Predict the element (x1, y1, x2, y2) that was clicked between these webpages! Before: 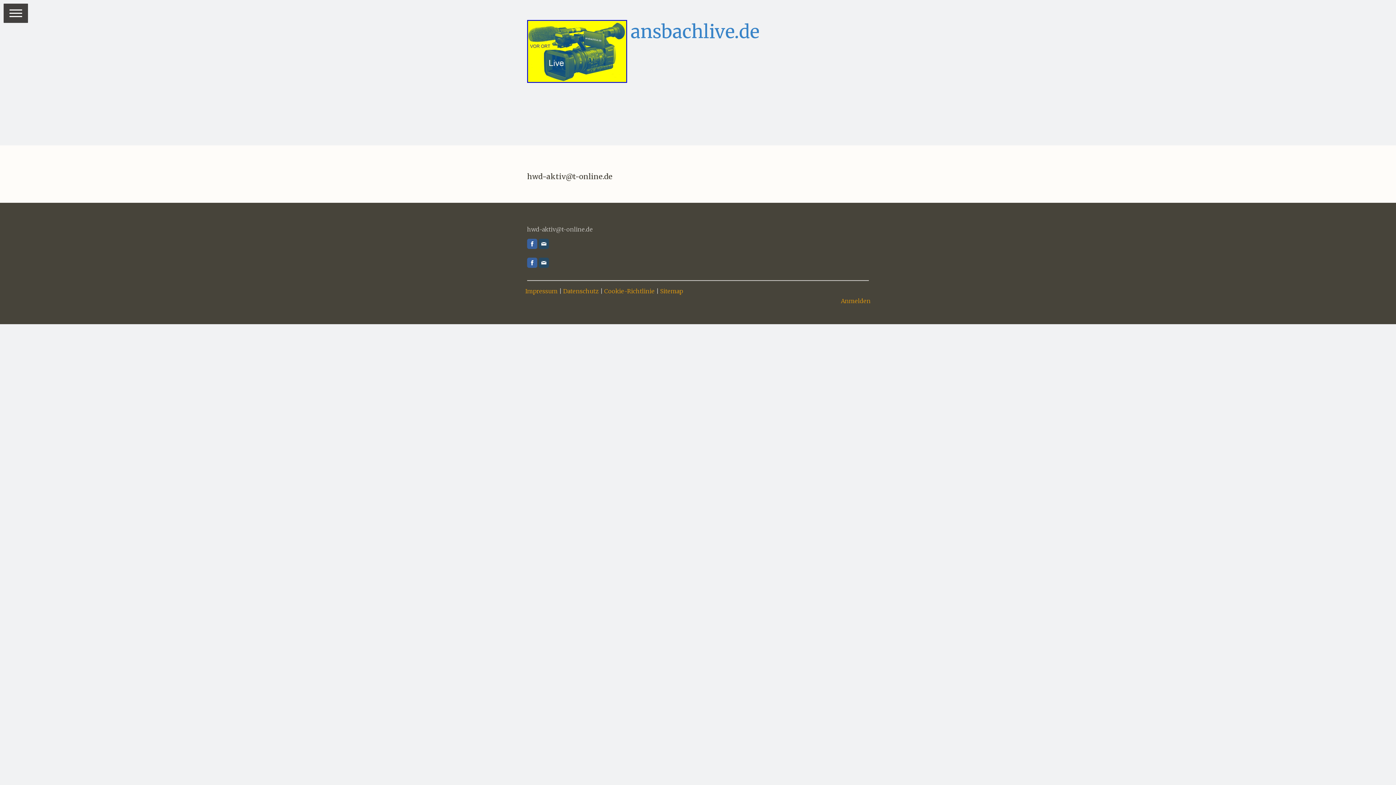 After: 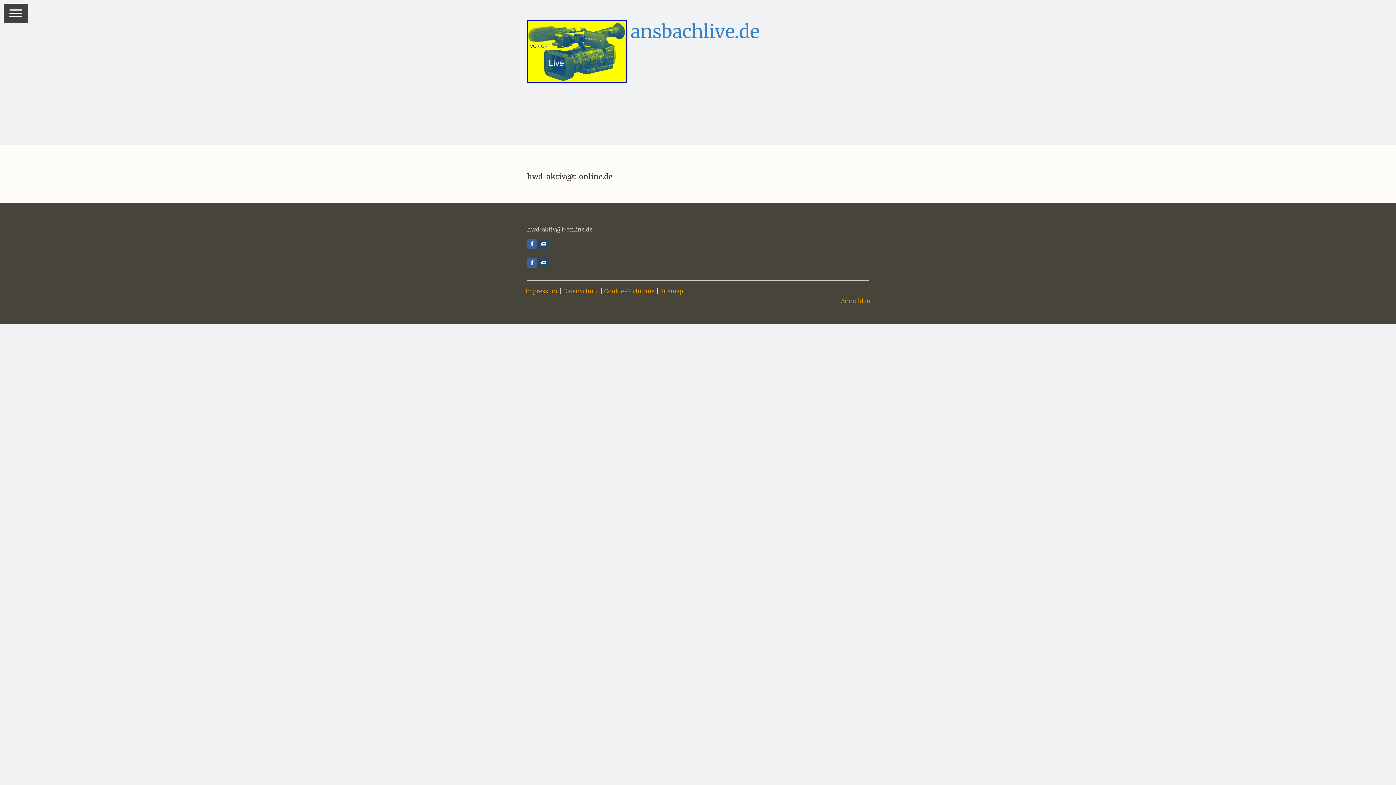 Action: bbox: (525, 287, 557, 294) label: Impressum